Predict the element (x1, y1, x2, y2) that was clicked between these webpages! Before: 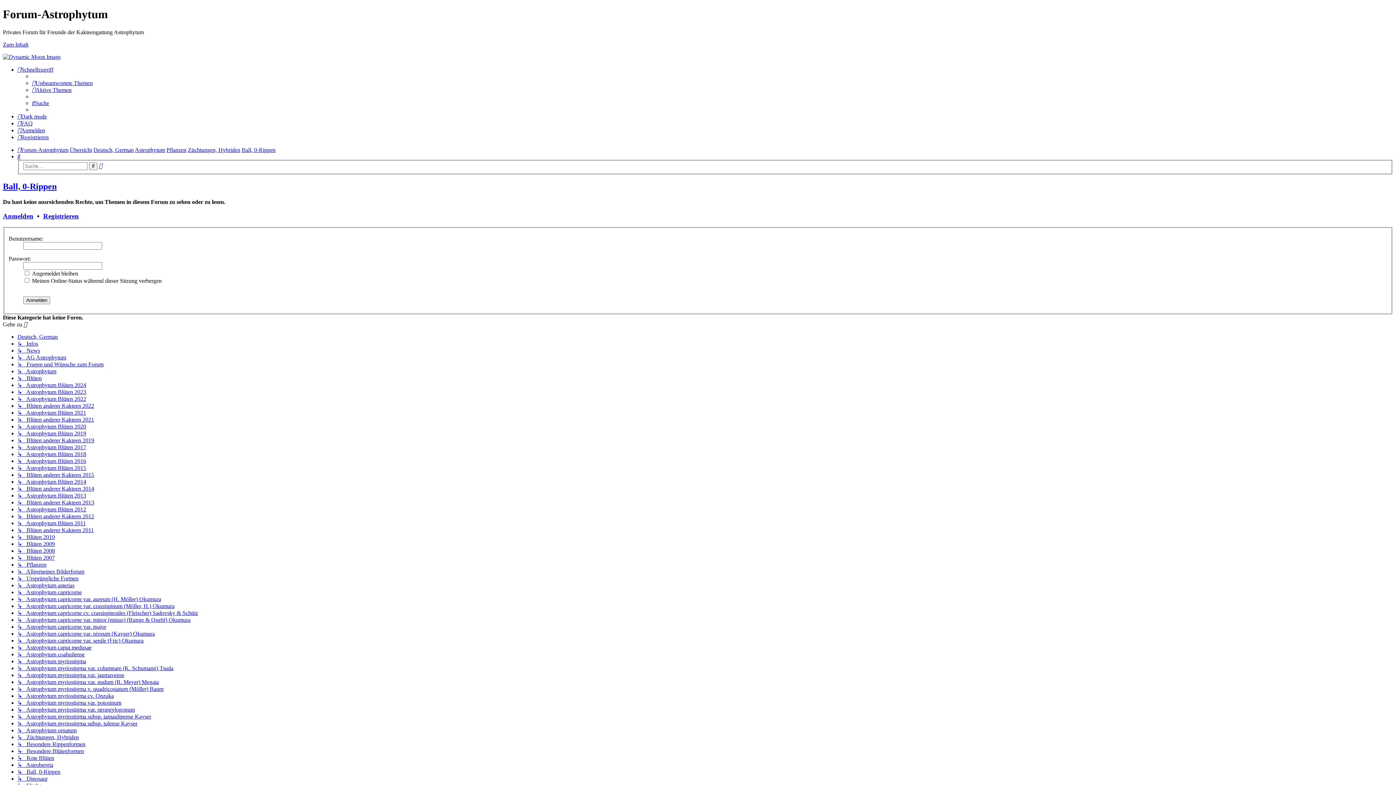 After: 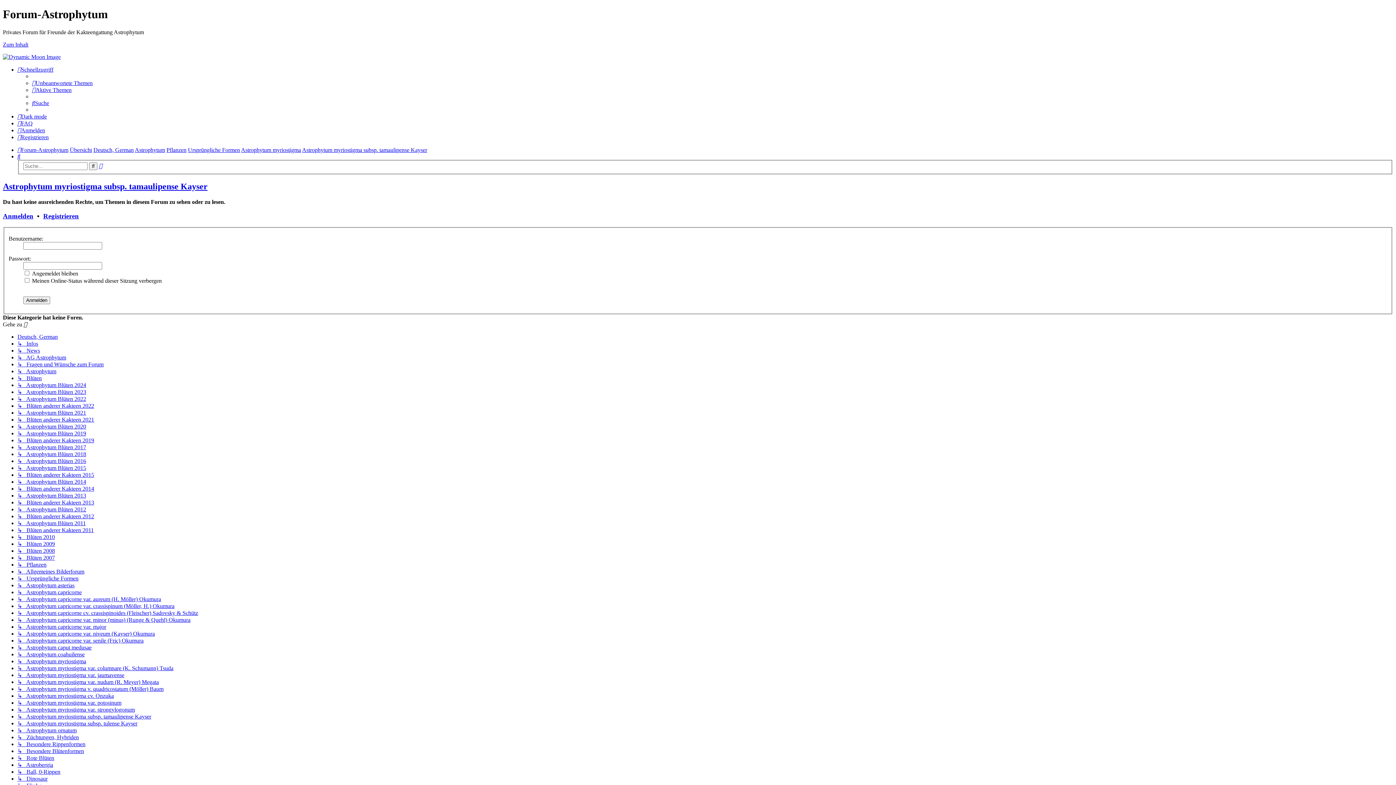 Action: bbox: (17, 713, 151, 720) label: ↳   Astrophytum myriostigma subsp. tamaulipense Kayser